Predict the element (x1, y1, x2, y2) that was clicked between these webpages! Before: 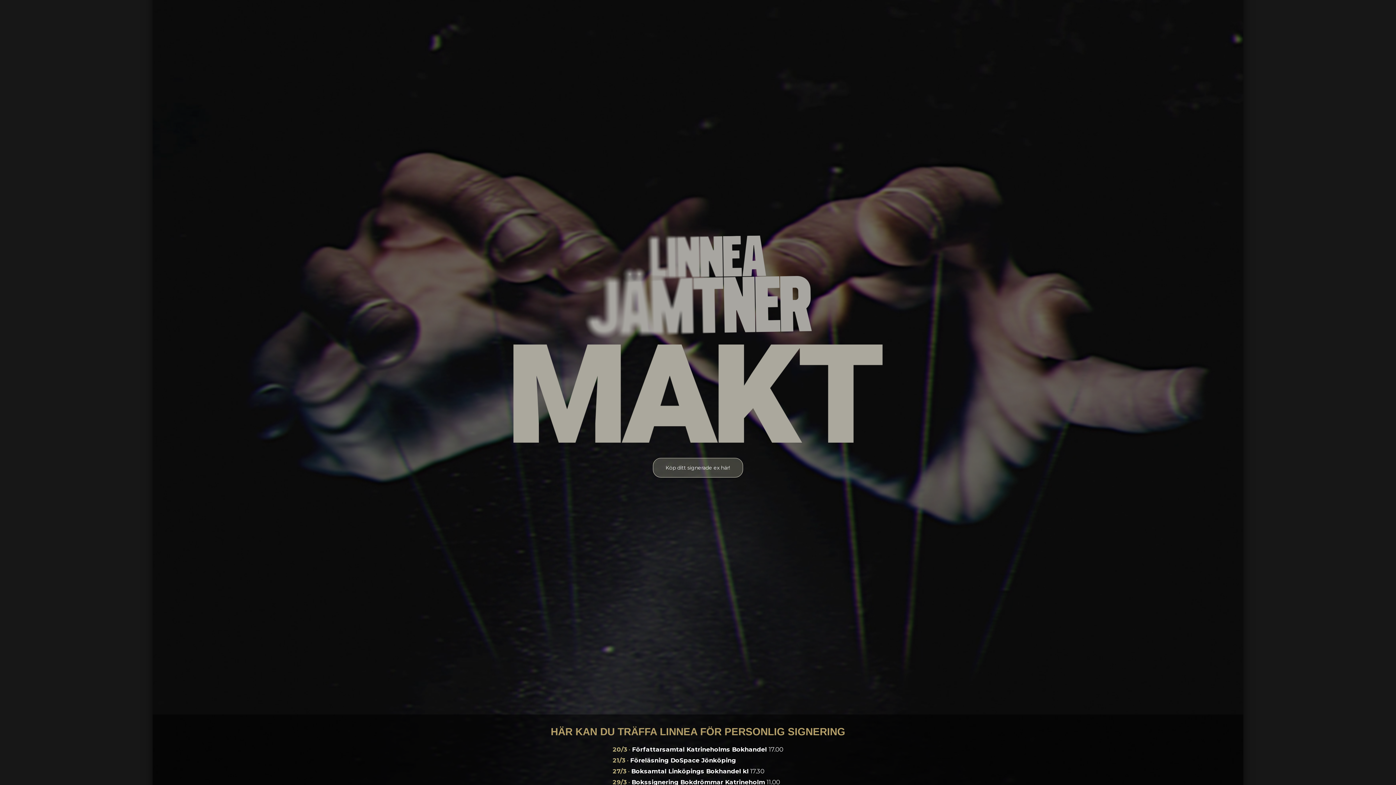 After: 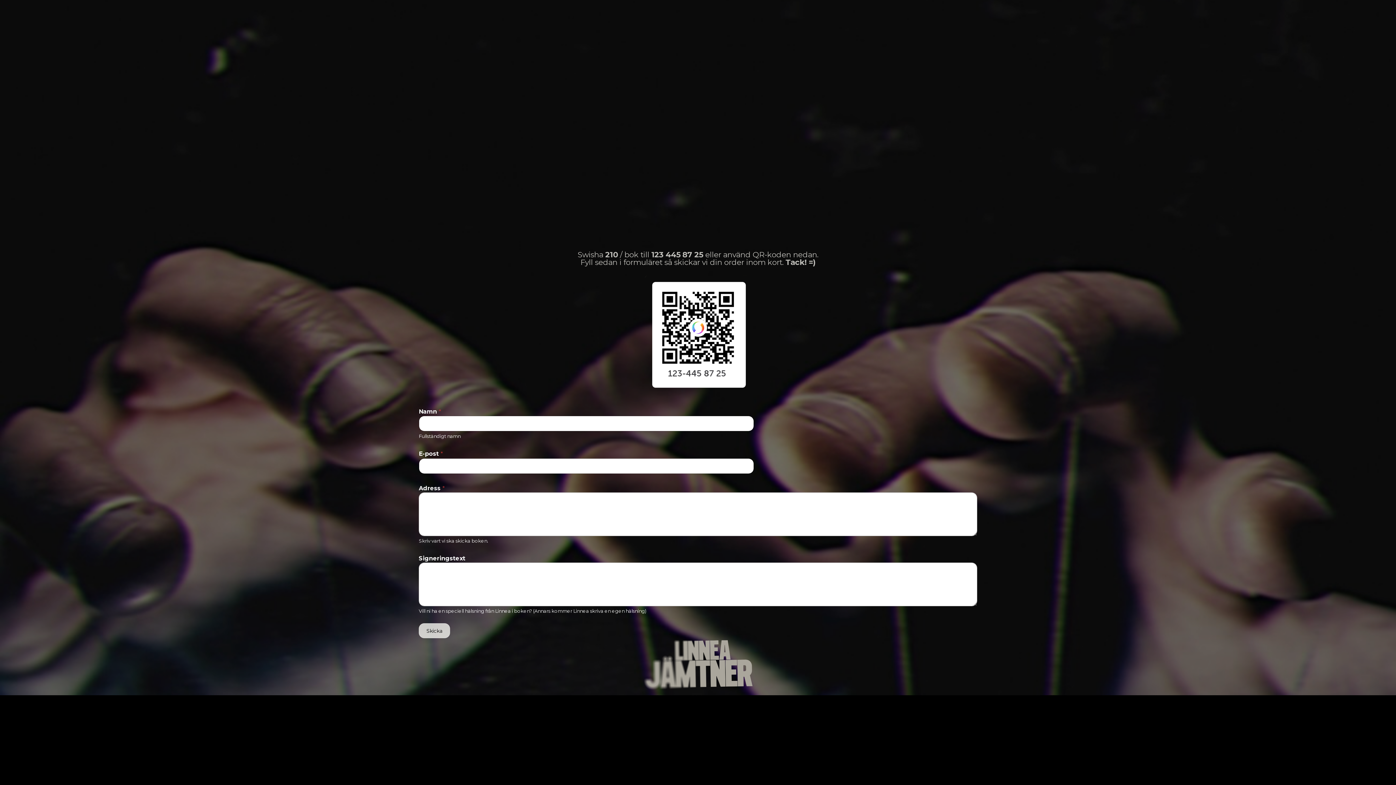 Action: bbox: (653, 458, 743, 477) label: Köp ditt signerade ex här!